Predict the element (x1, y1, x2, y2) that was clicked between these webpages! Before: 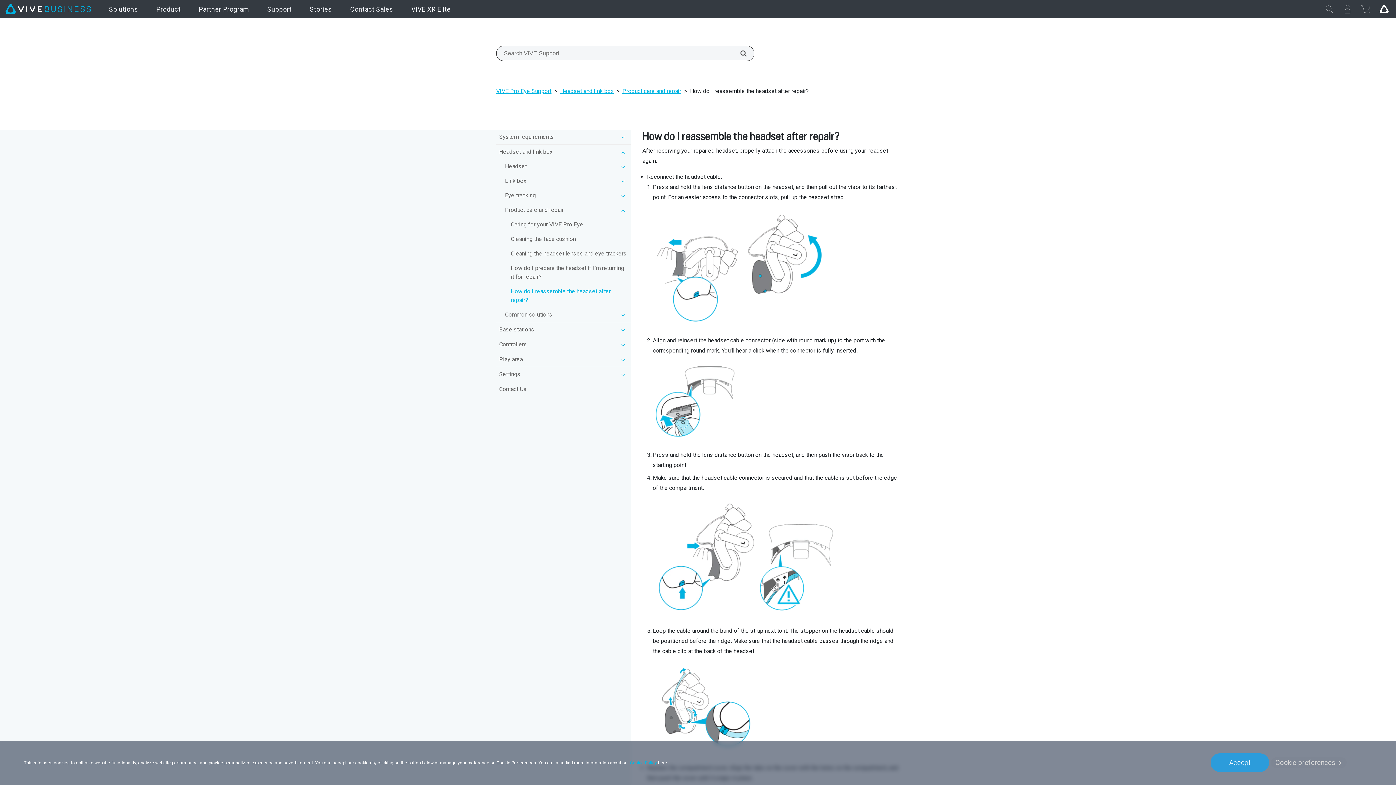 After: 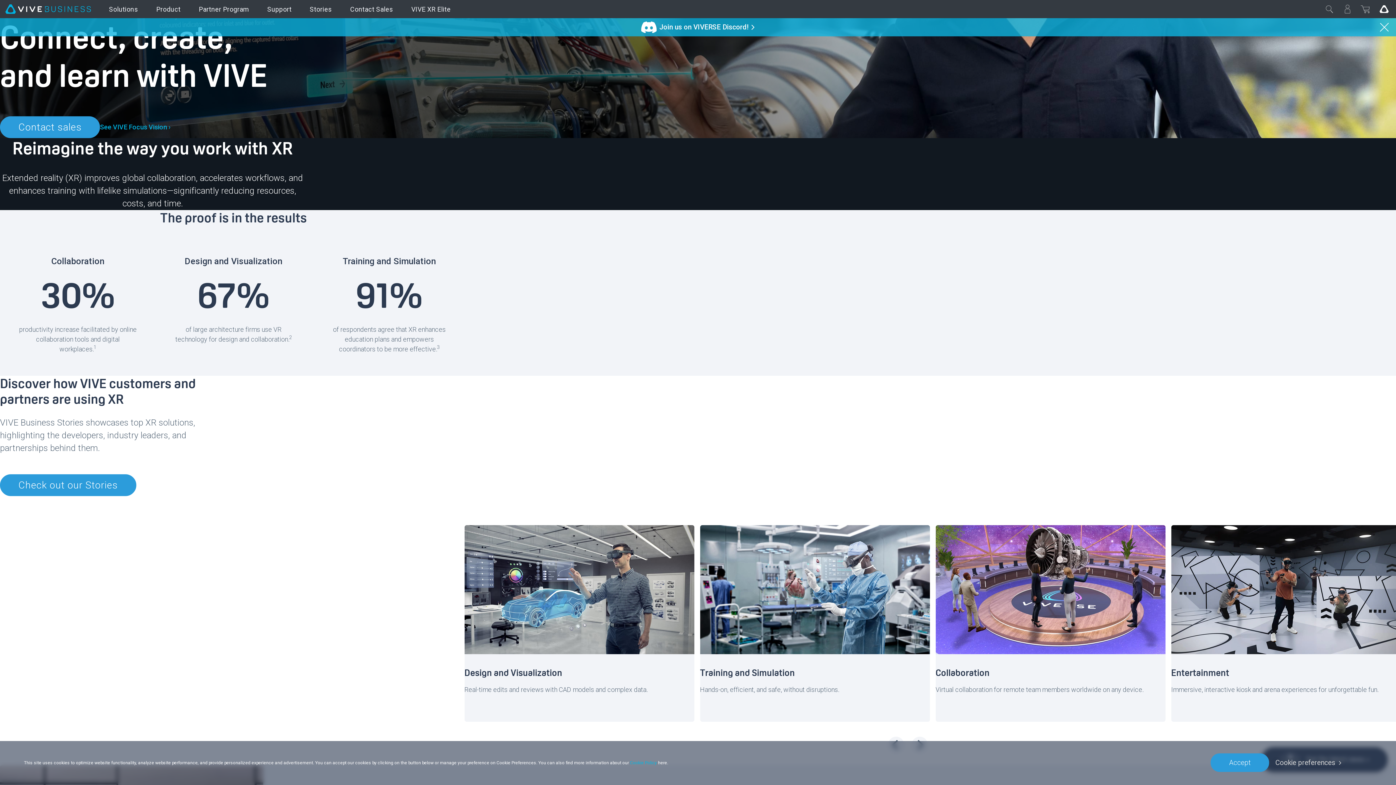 Action: bbox: (5, 3, 90, 14) label: VIVE